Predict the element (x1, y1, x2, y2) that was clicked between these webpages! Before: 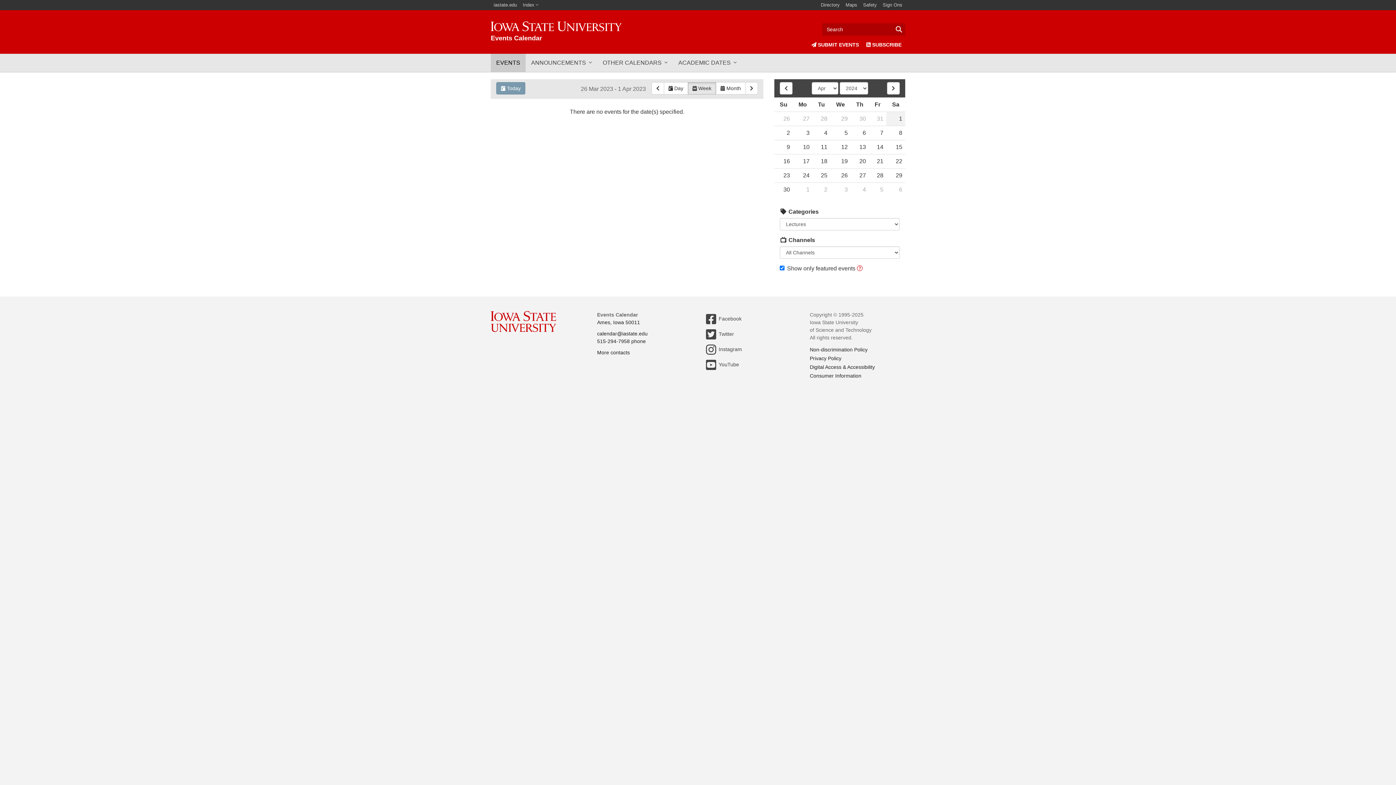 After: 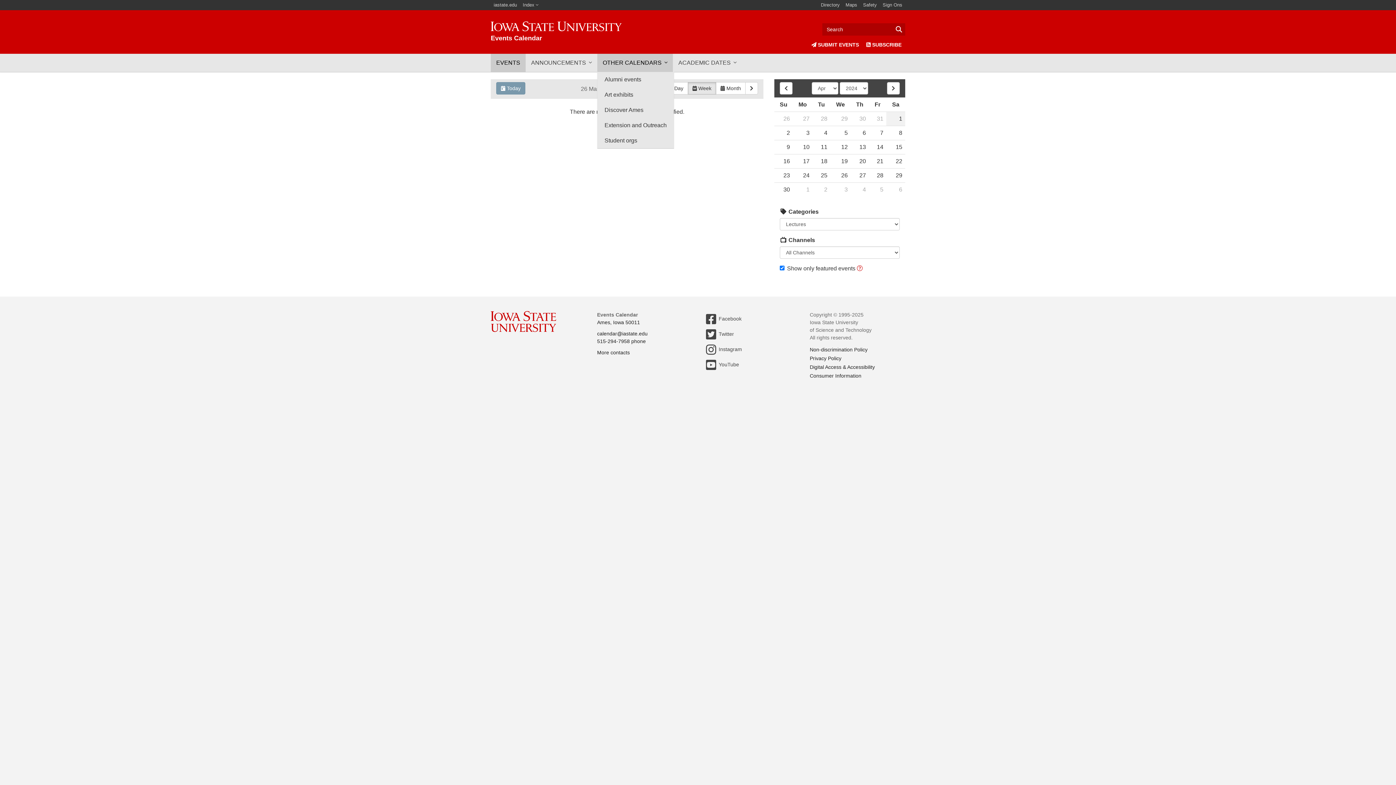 Action: bbox: (597, 53, 673, 72) label: OTHER CALENDARS 